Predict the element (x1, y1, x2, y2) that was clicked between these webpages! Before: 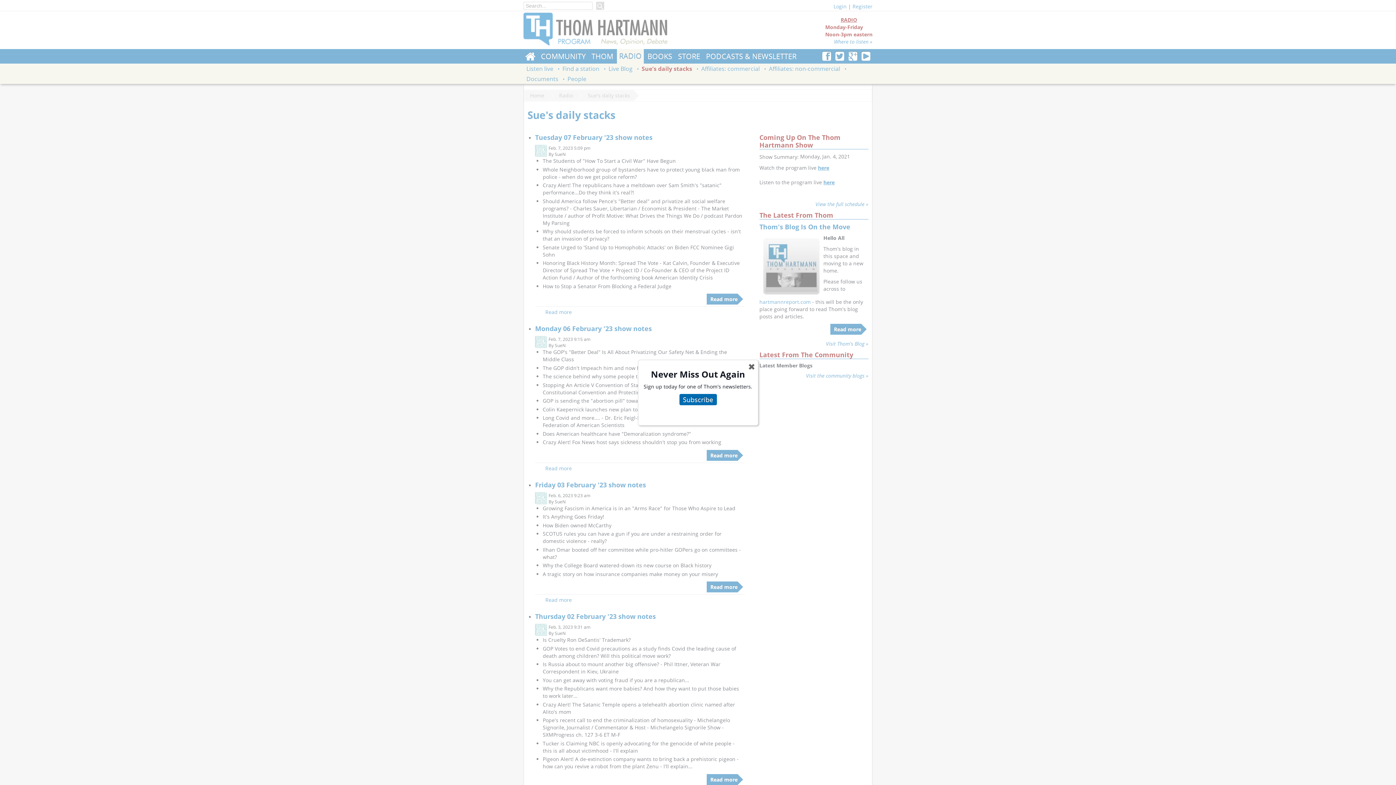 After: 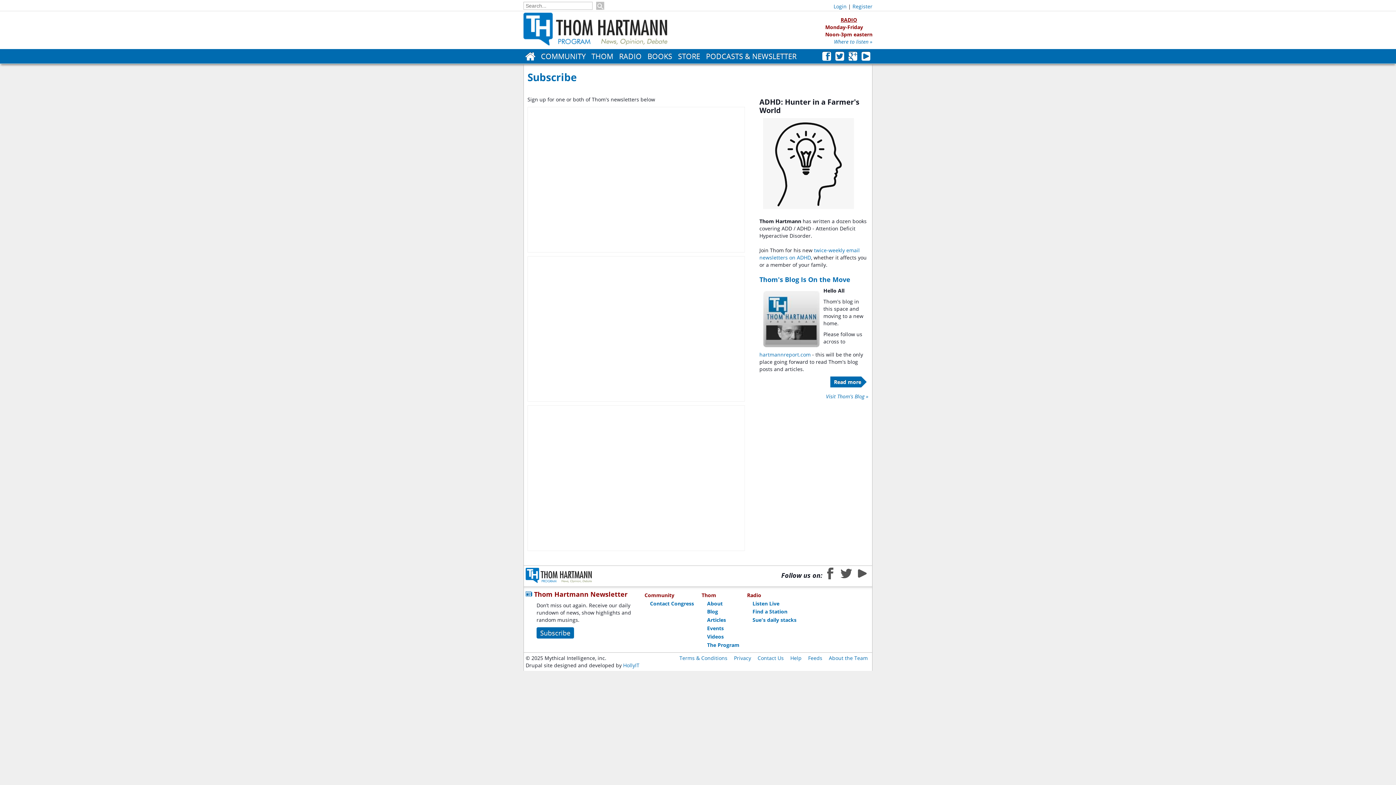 Action: bbox: (679, 394, 716, 405) label: Subscribe